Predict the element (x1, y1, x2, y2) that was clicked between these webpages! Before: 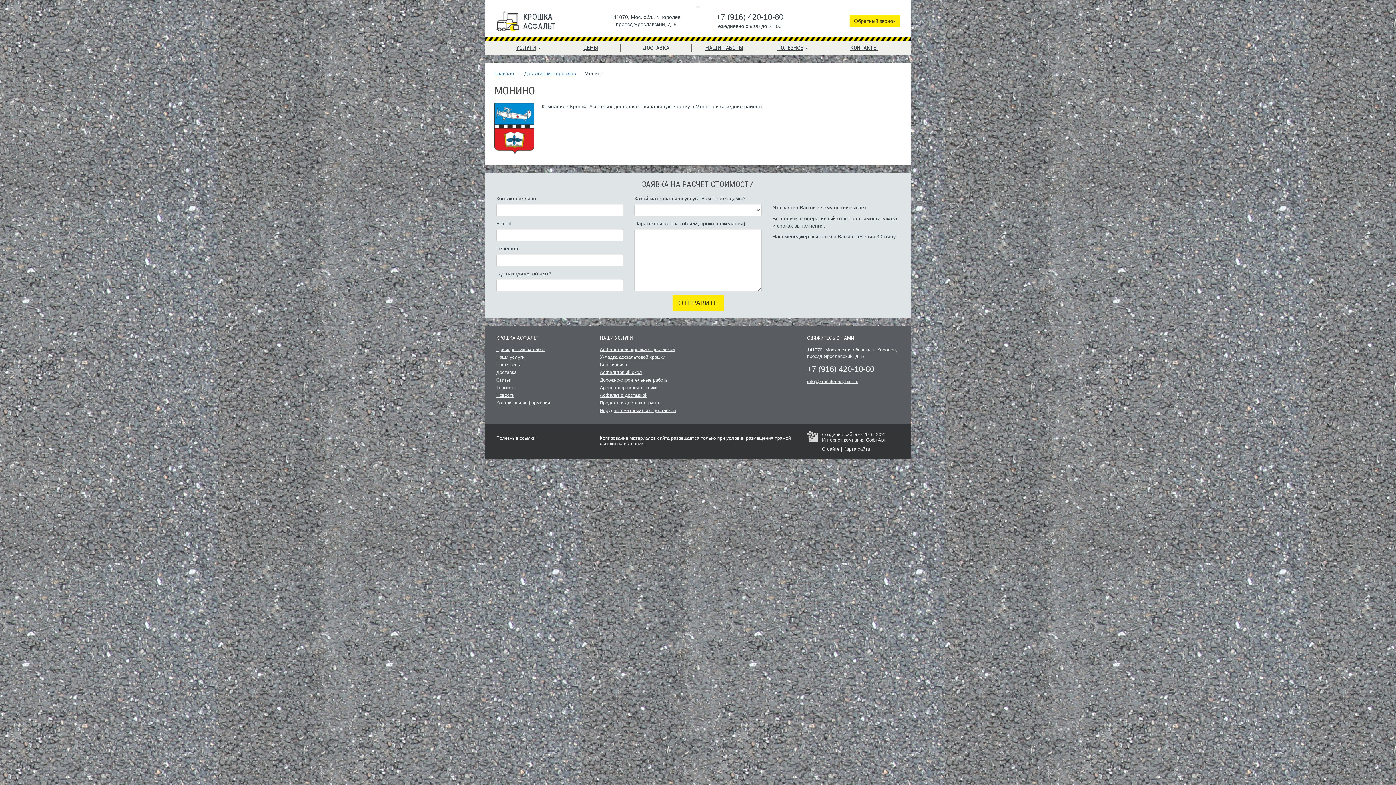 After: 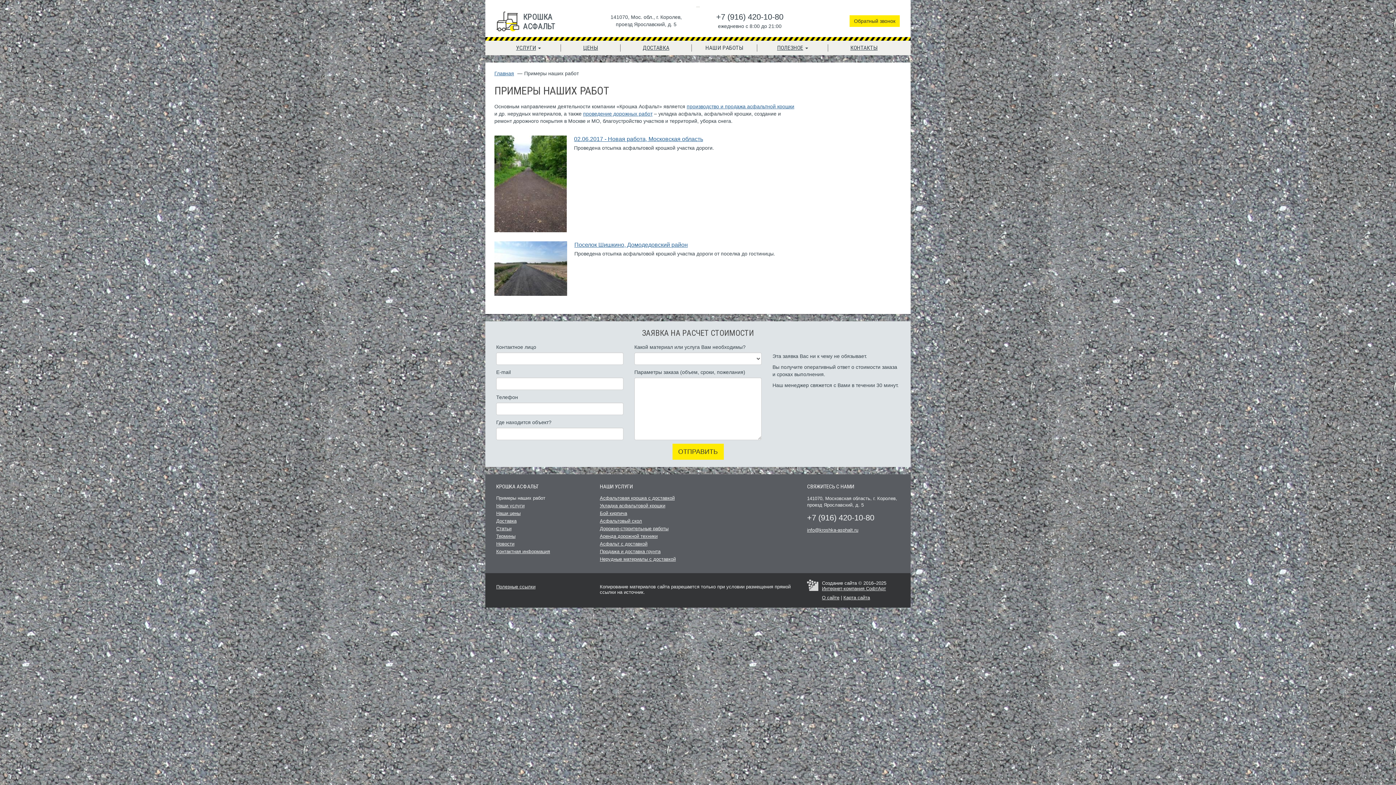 Action: label: НАШИ РАБОТЫ bbox: (705, 44, 743, 51)